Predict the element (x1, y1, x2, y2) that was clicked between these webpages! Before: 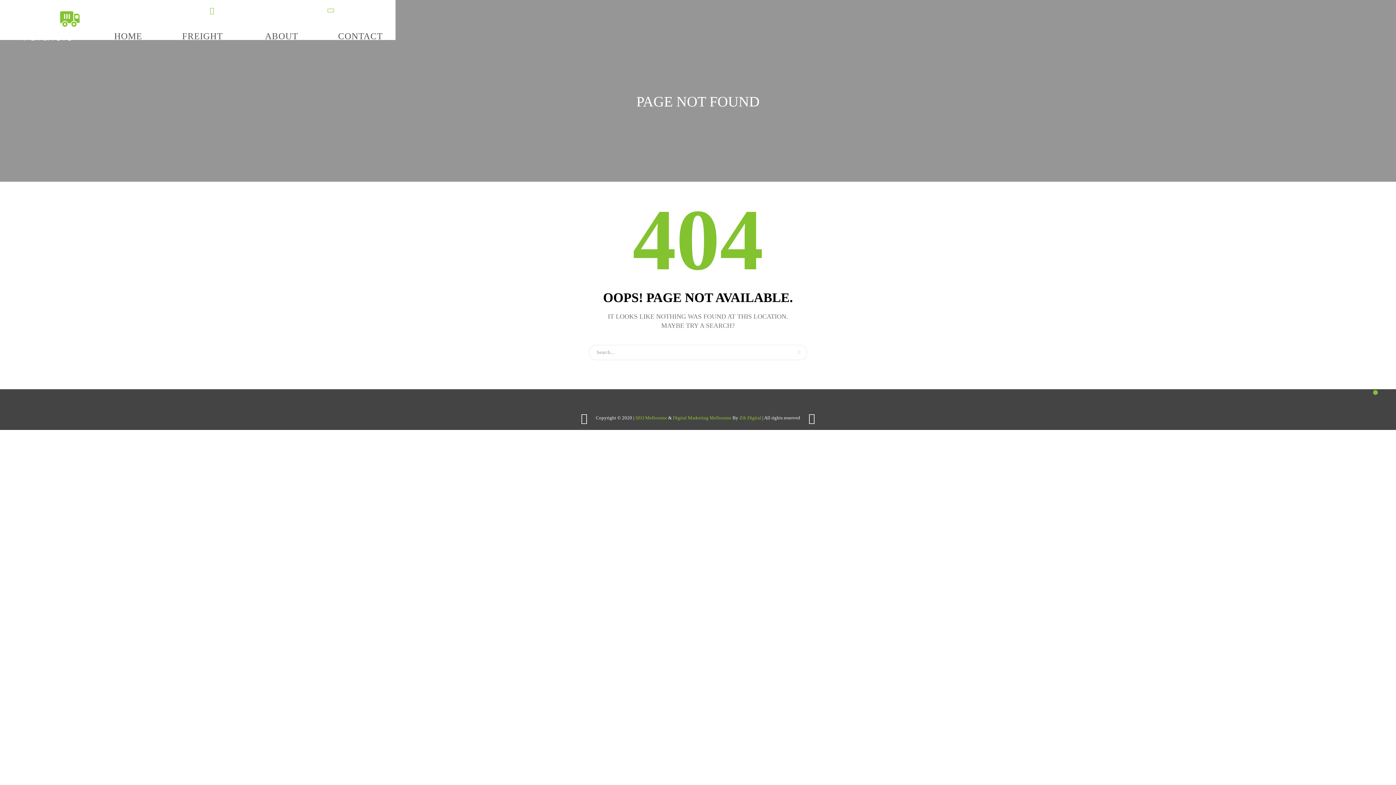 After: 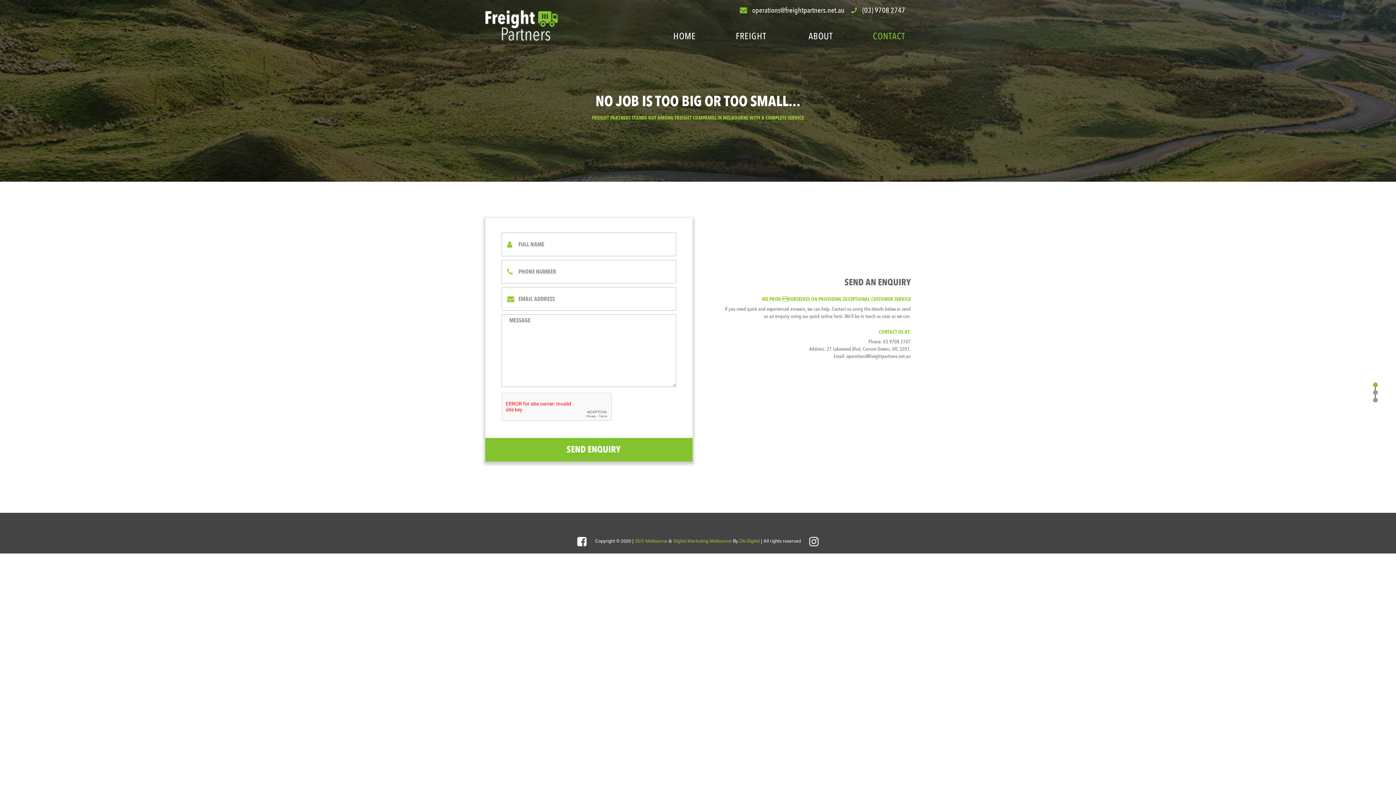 Action: bbox: (338, 18, 382, 54) label: CONTACT